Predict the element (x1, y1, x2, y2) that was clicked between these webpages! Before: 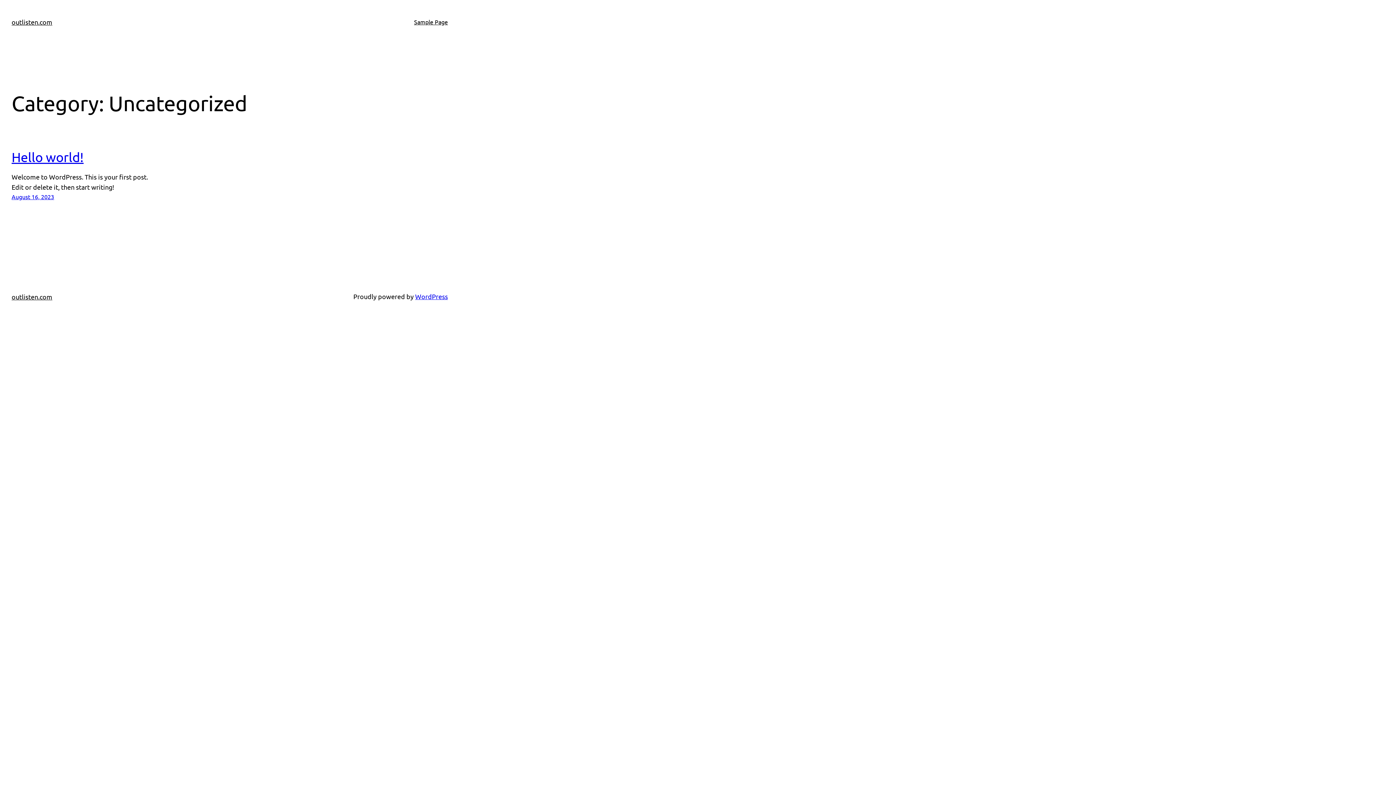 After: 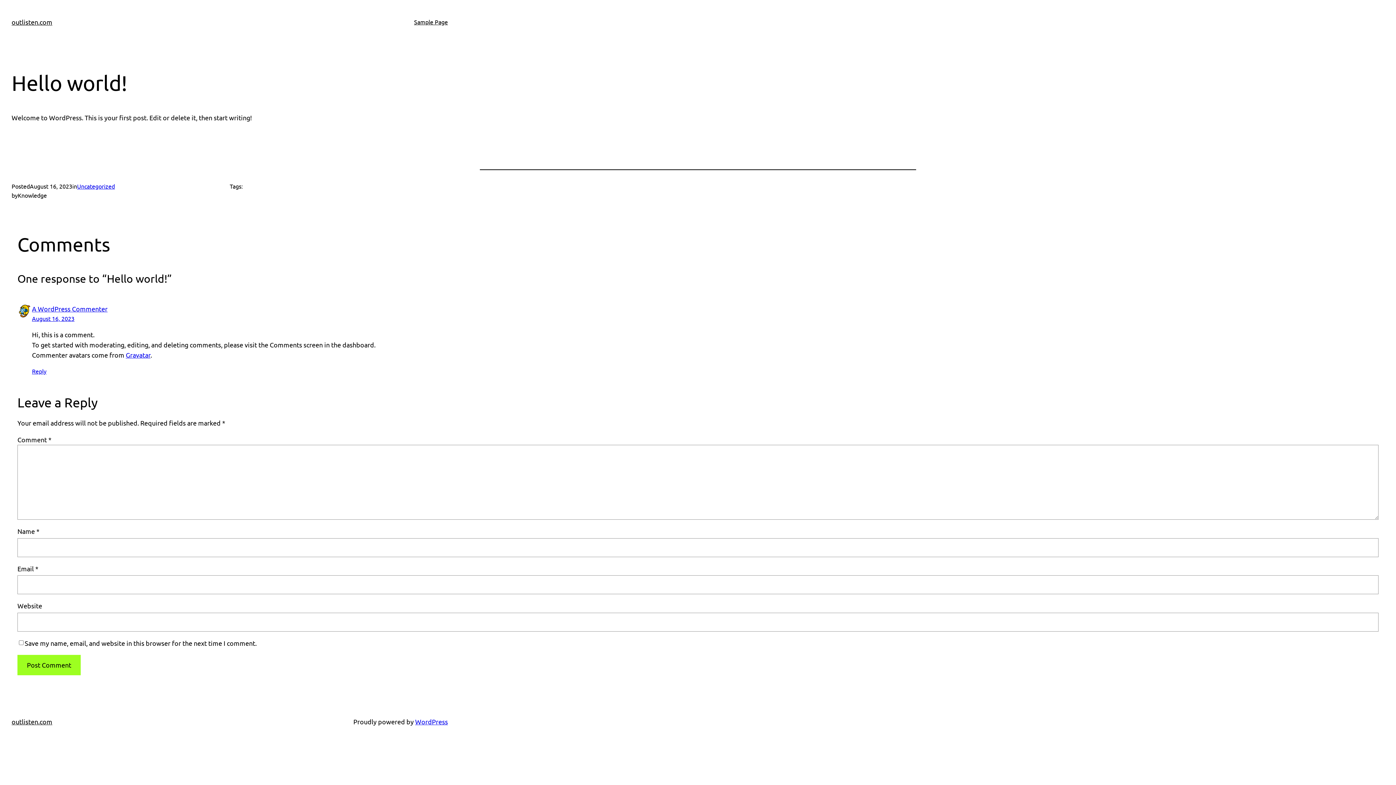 Action: bbox: (11, 193, 54, 200) label: August 16, 2023